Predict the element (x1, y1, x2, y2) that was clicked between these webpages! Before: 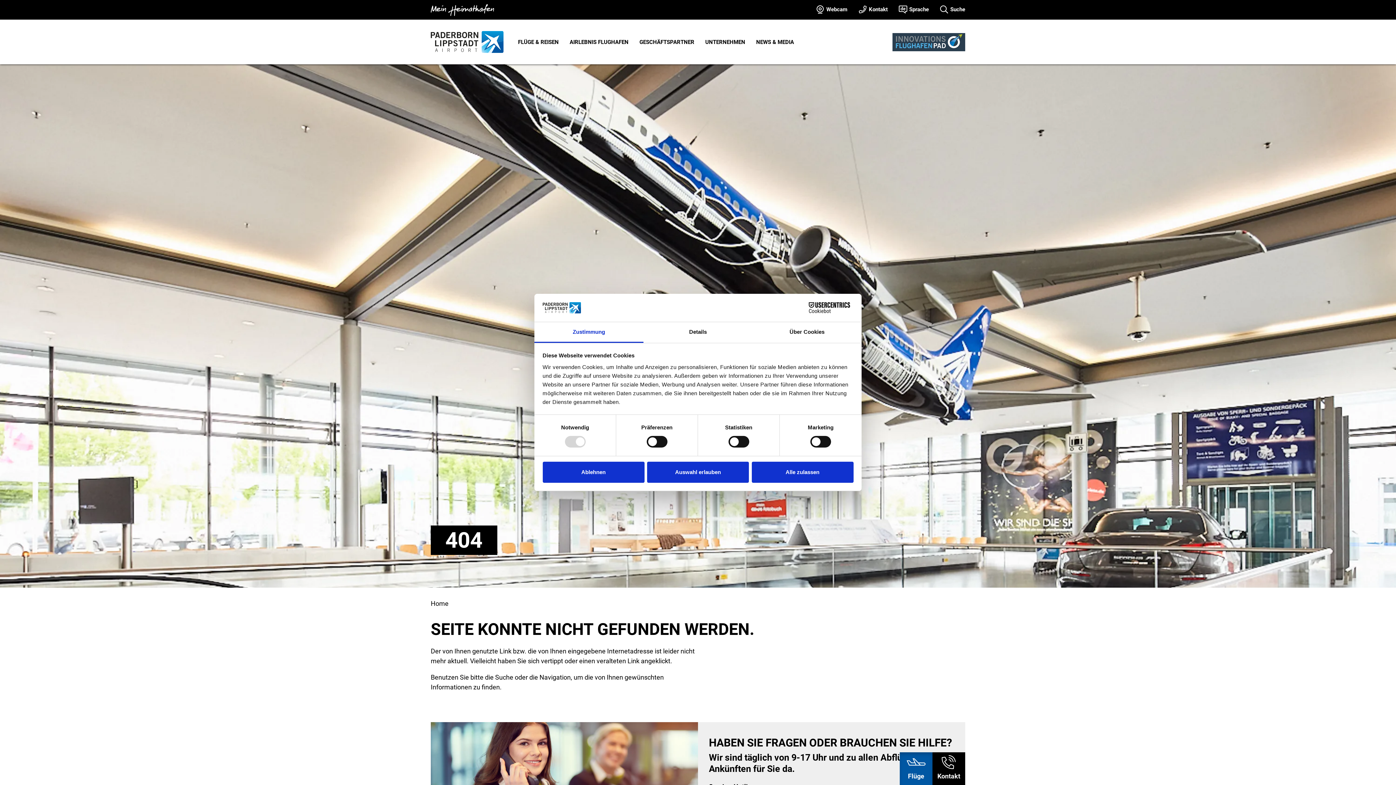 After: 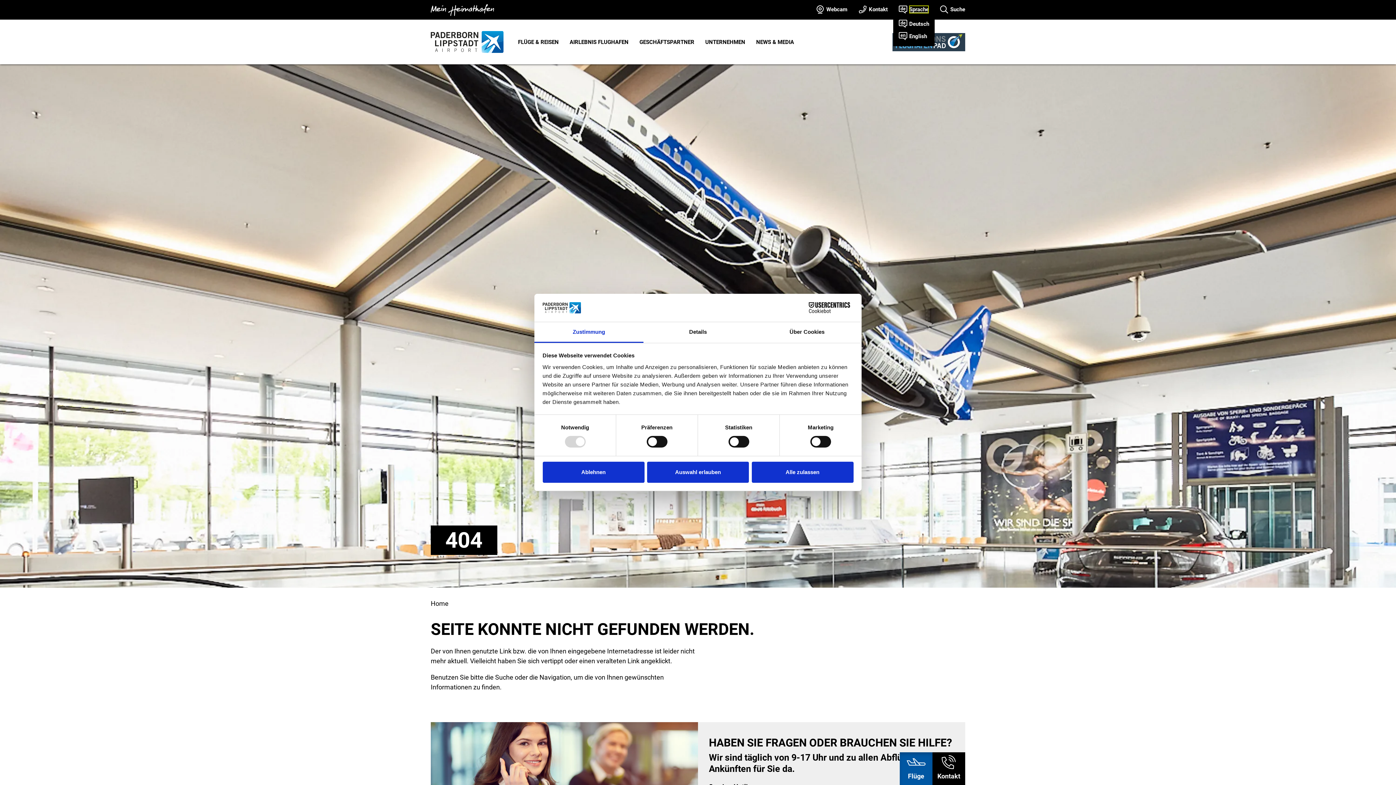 Action: label: Sprache bbox: (909, 5, 929, 13)